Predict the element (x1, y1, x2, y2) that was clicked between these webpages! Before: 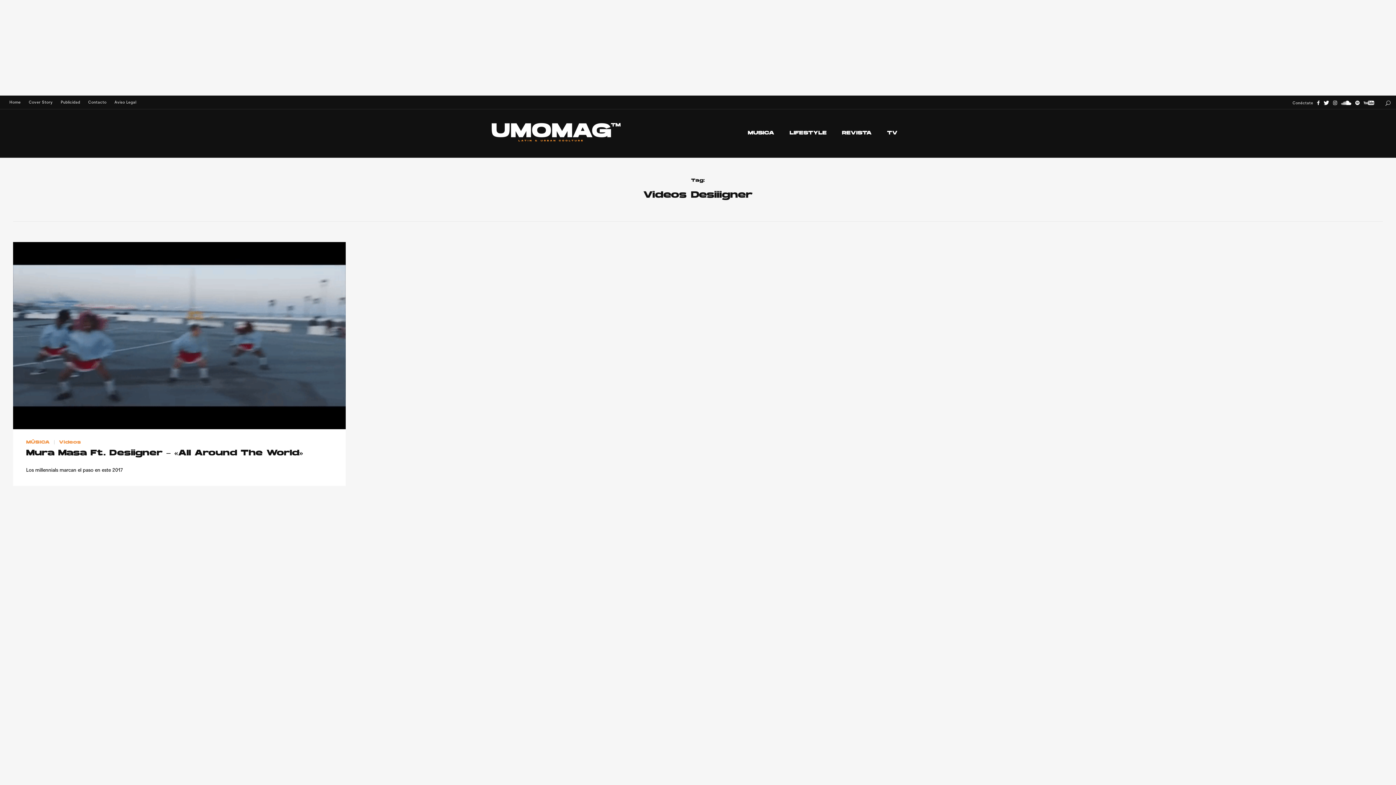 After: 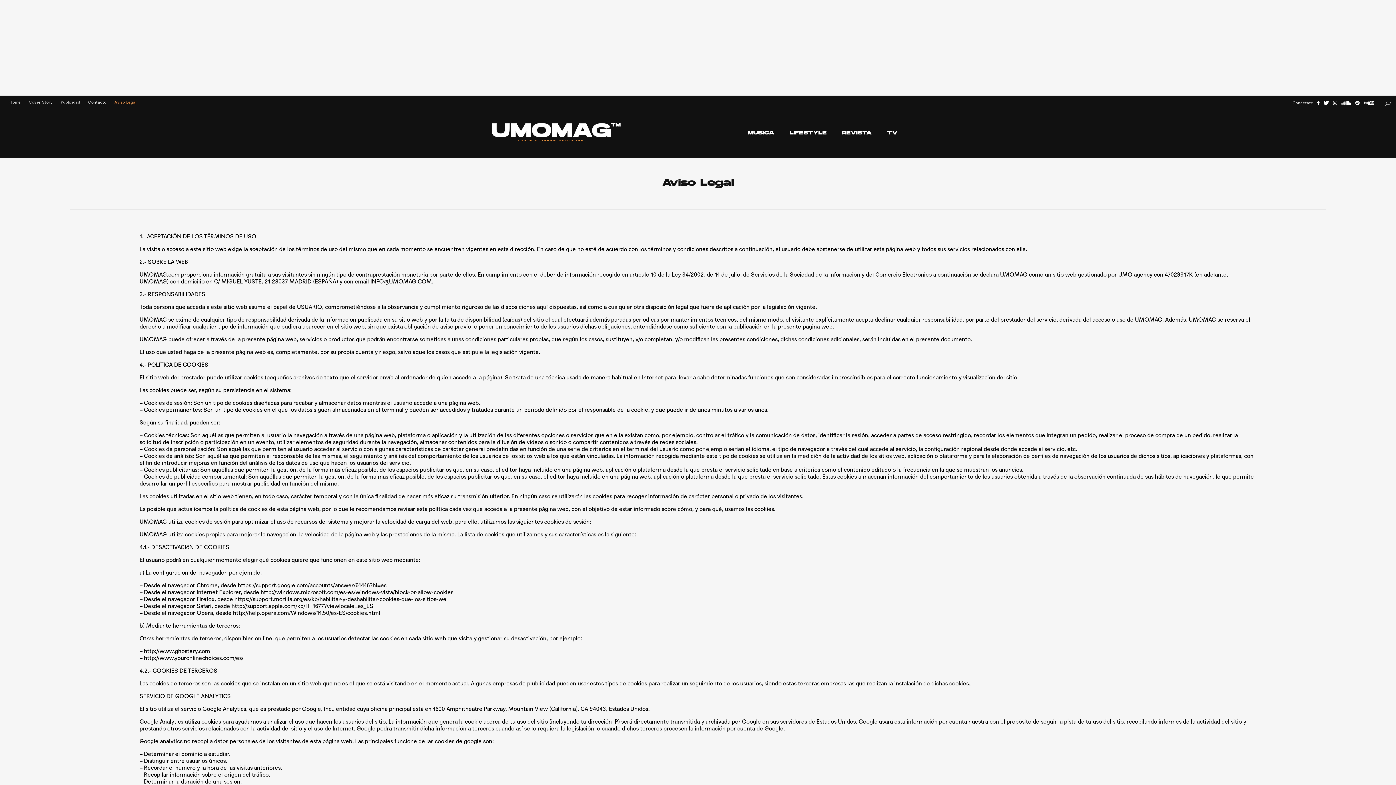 Action: label: Aviso Legal bbox: (110, 100, 140, 104)